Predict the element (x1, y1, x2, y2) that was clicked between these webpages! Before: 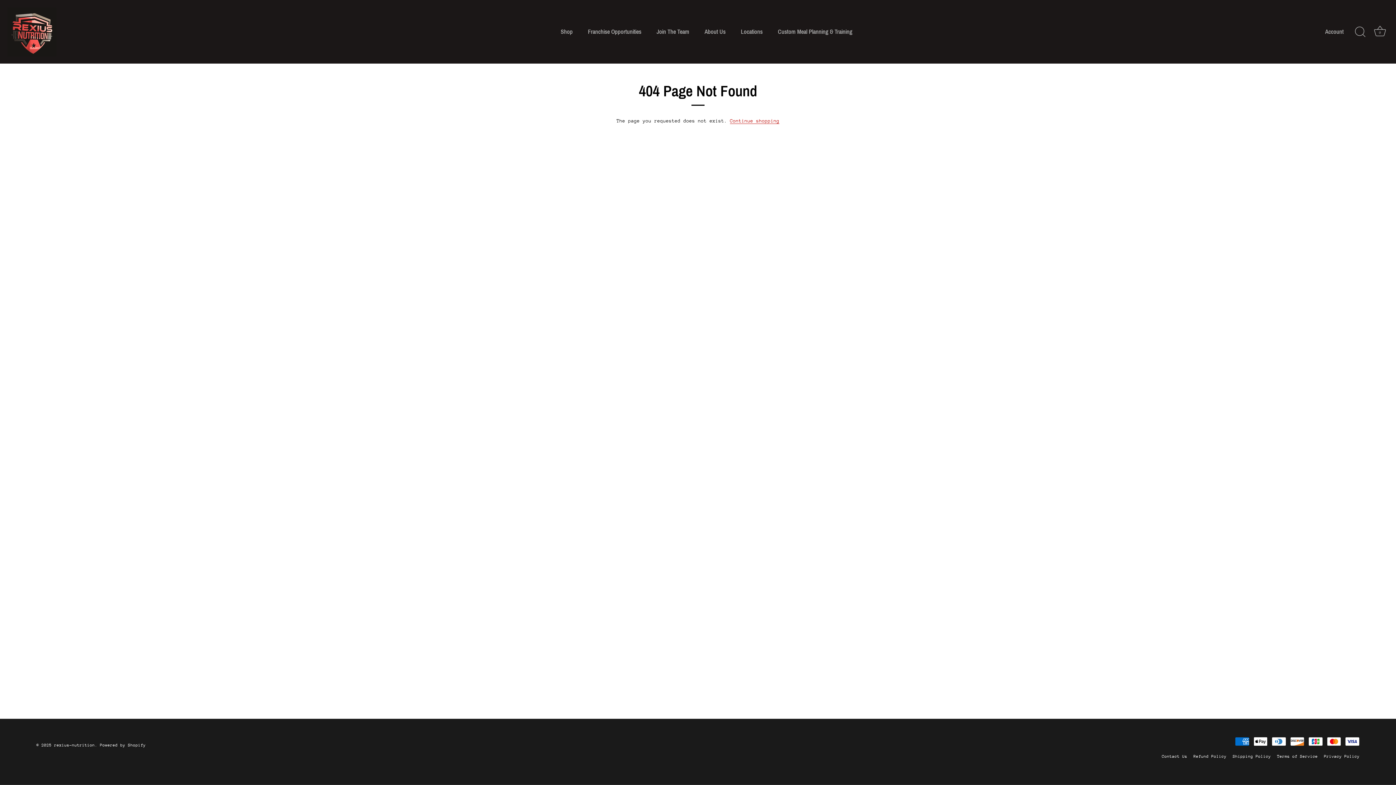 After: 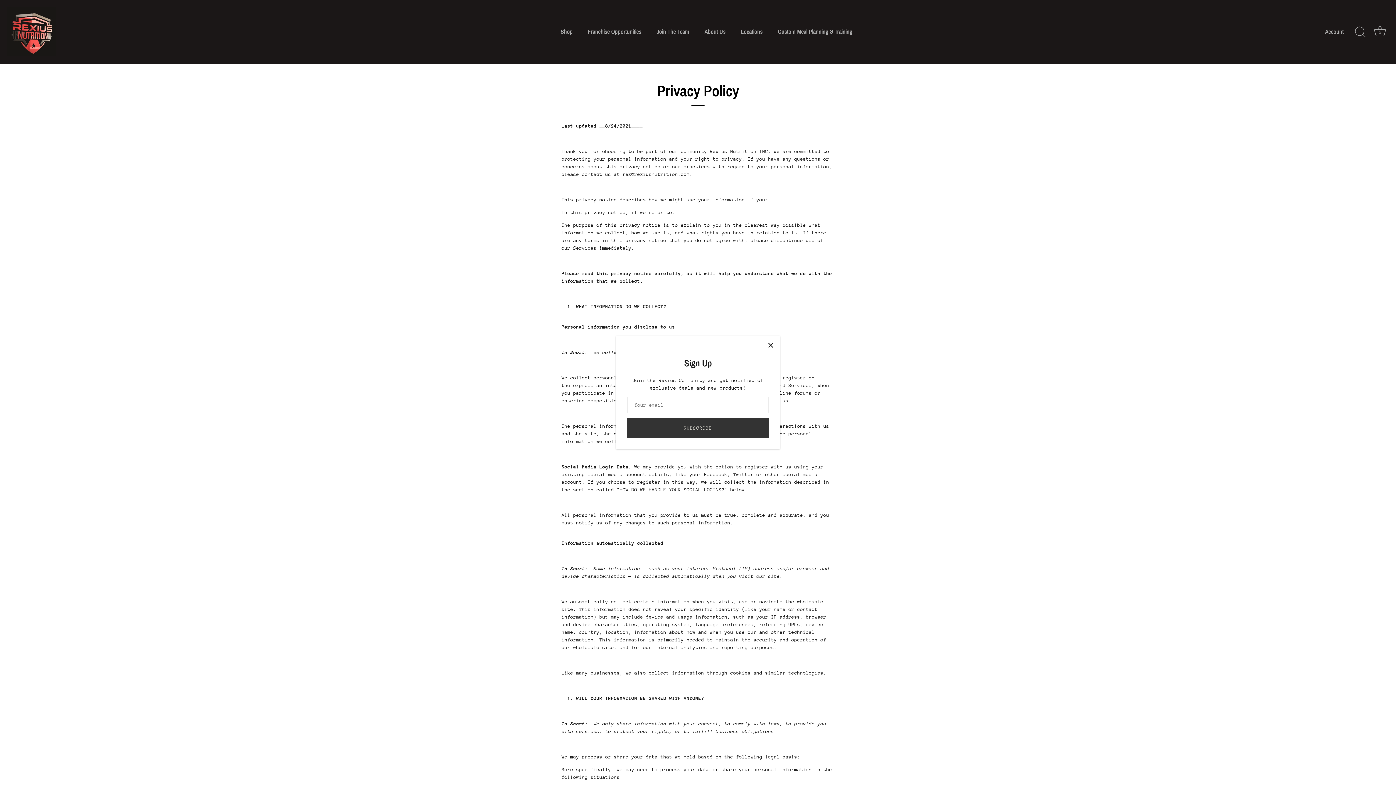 Action: bbox: (1324, 754, 1360, 759) label: Privacy Policy